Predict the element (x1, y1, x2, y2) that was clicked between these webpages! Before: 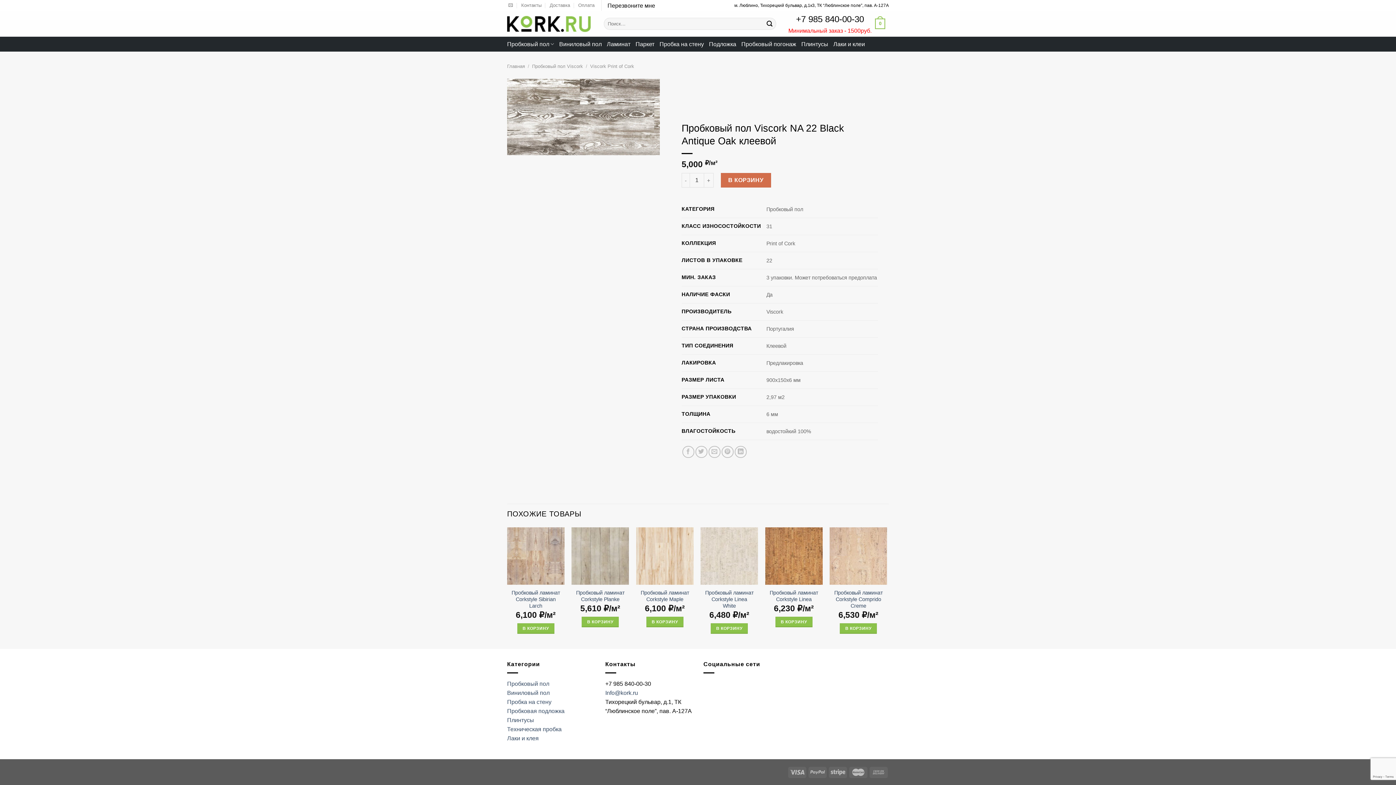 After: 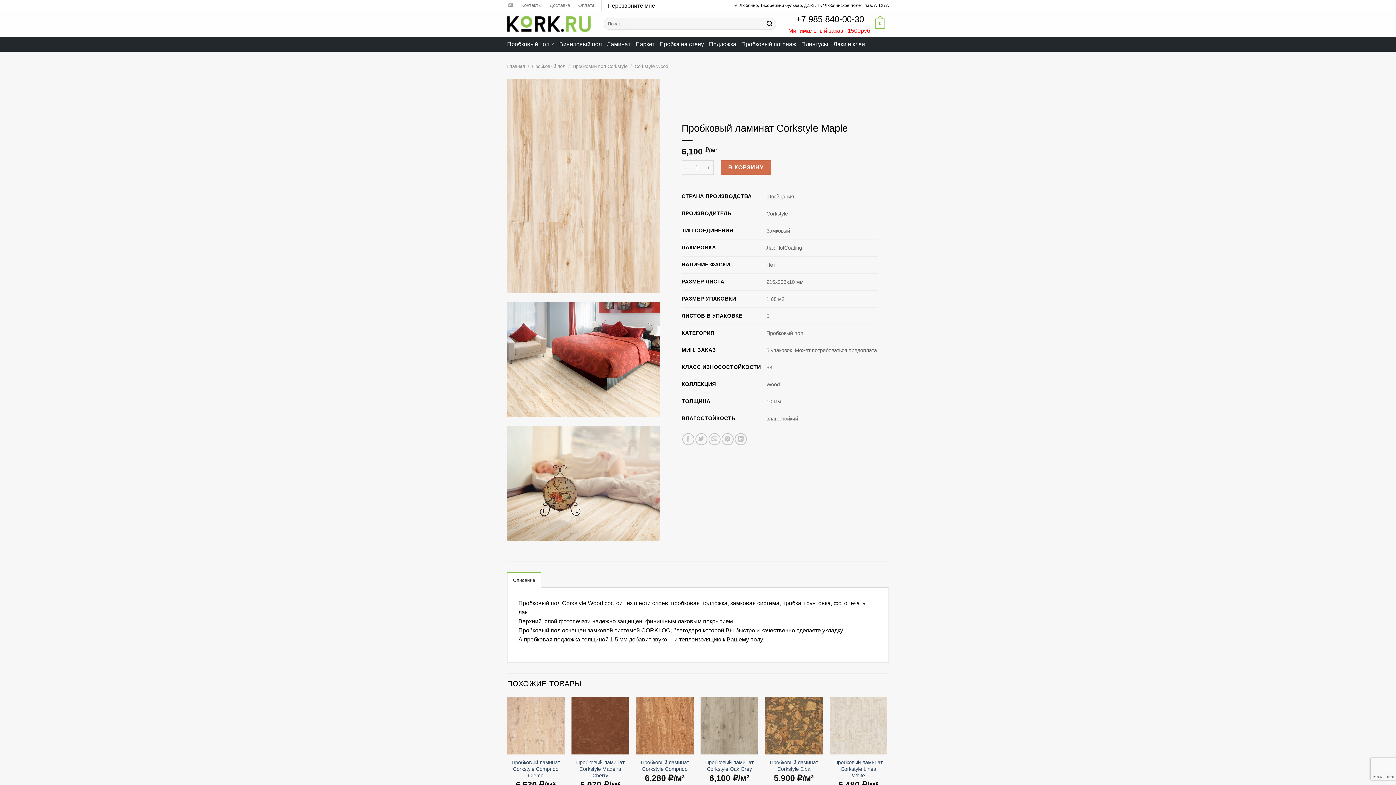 Action: label: Пробковый ламинат Corkstyle Maple bbox: (639, 589, 690, 602)